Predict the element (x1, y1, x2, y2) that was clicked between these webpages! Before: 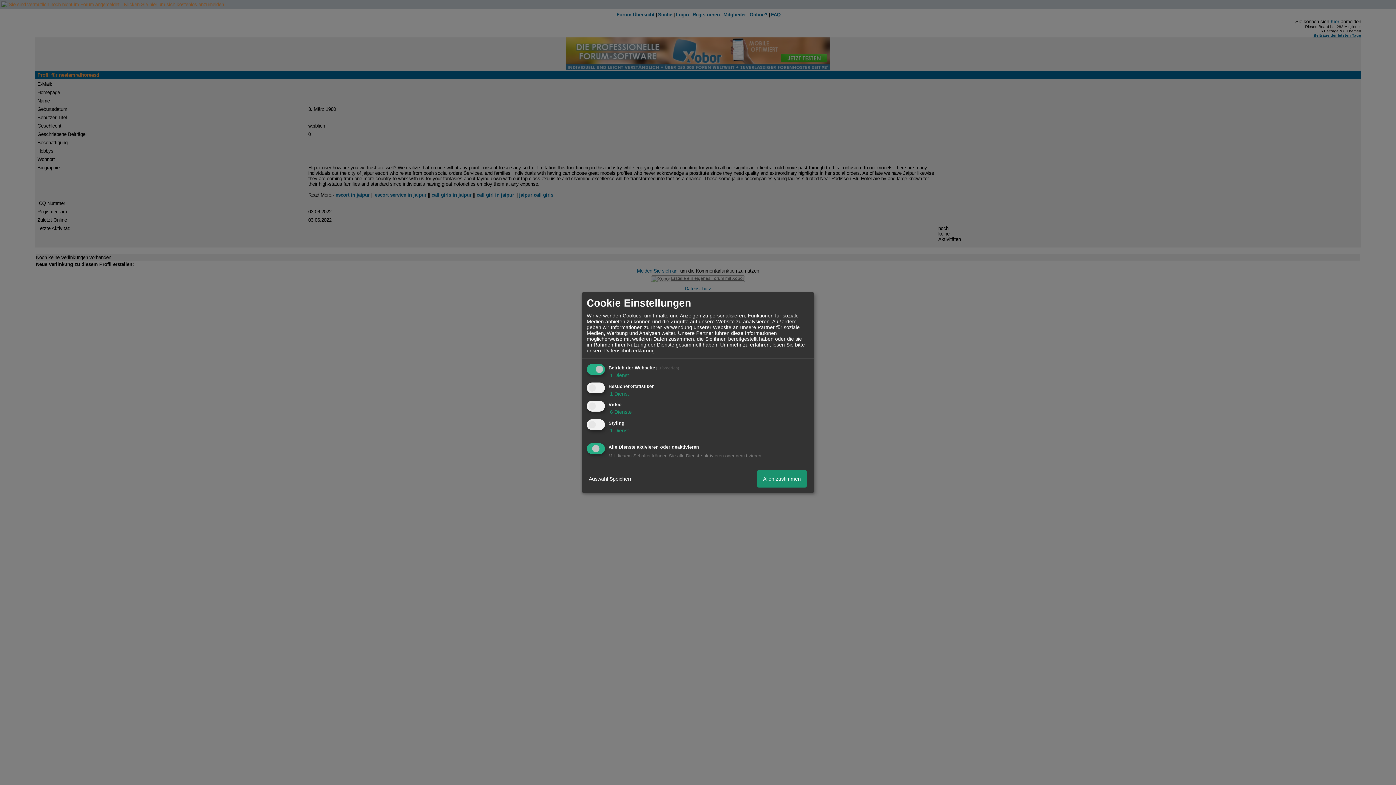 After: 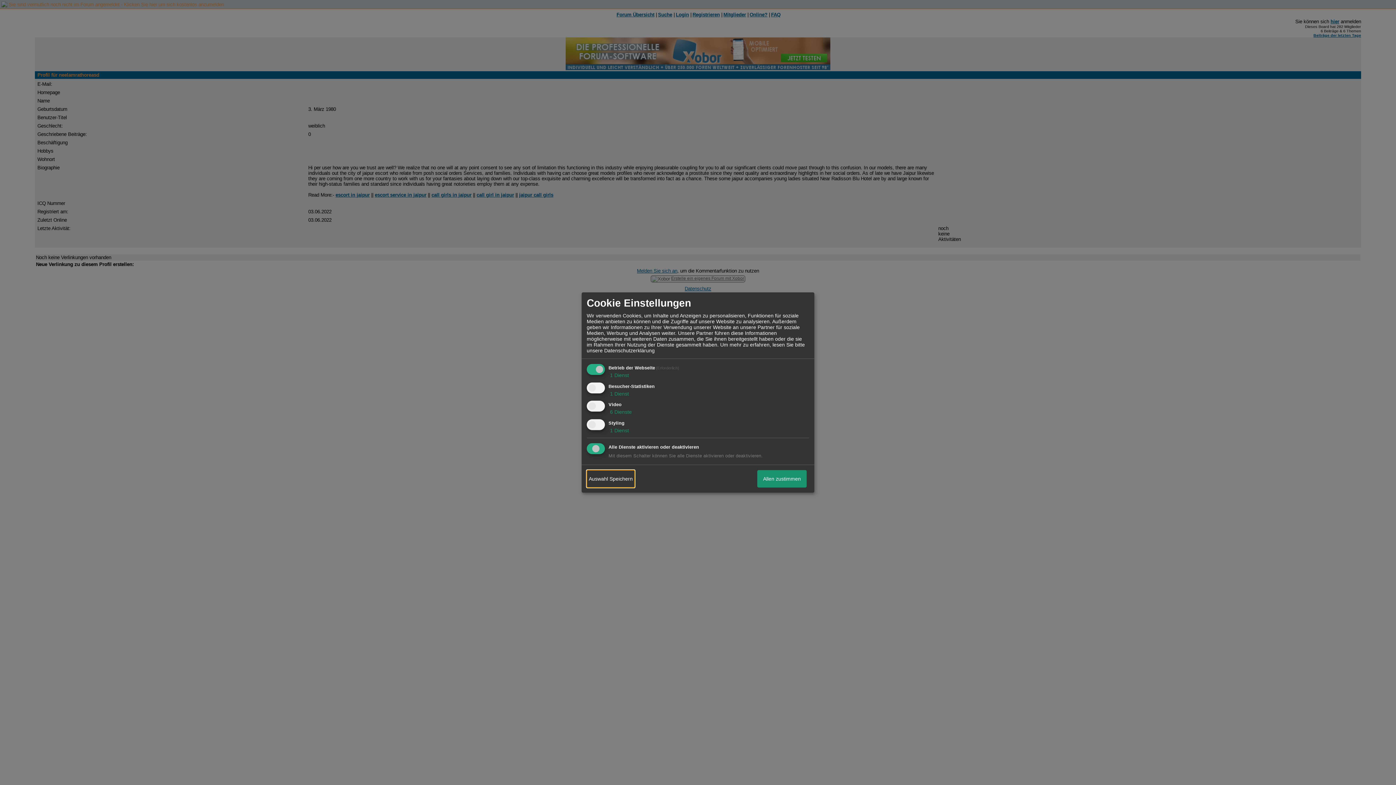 Action: bbox: (586, 470, 634, 487) label: Auswahl Speichern